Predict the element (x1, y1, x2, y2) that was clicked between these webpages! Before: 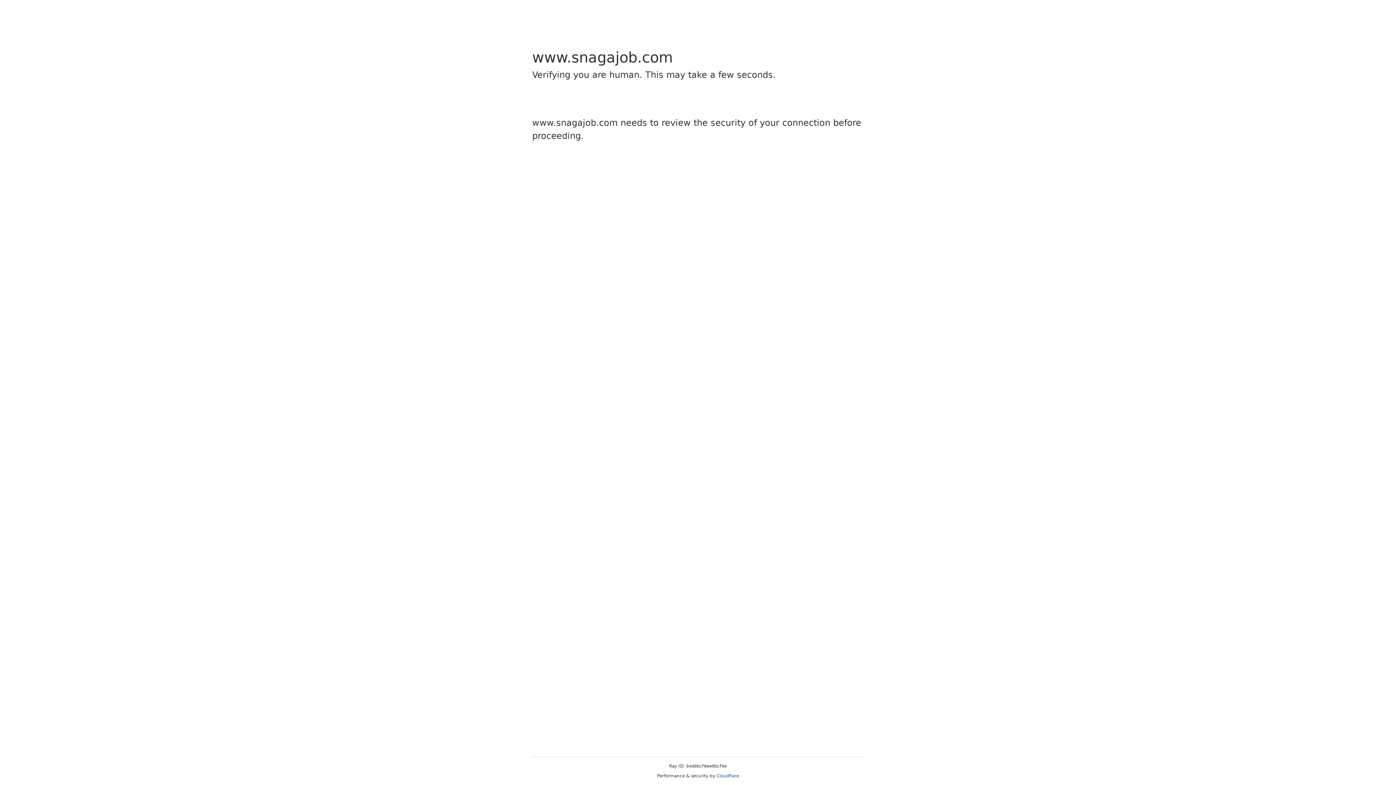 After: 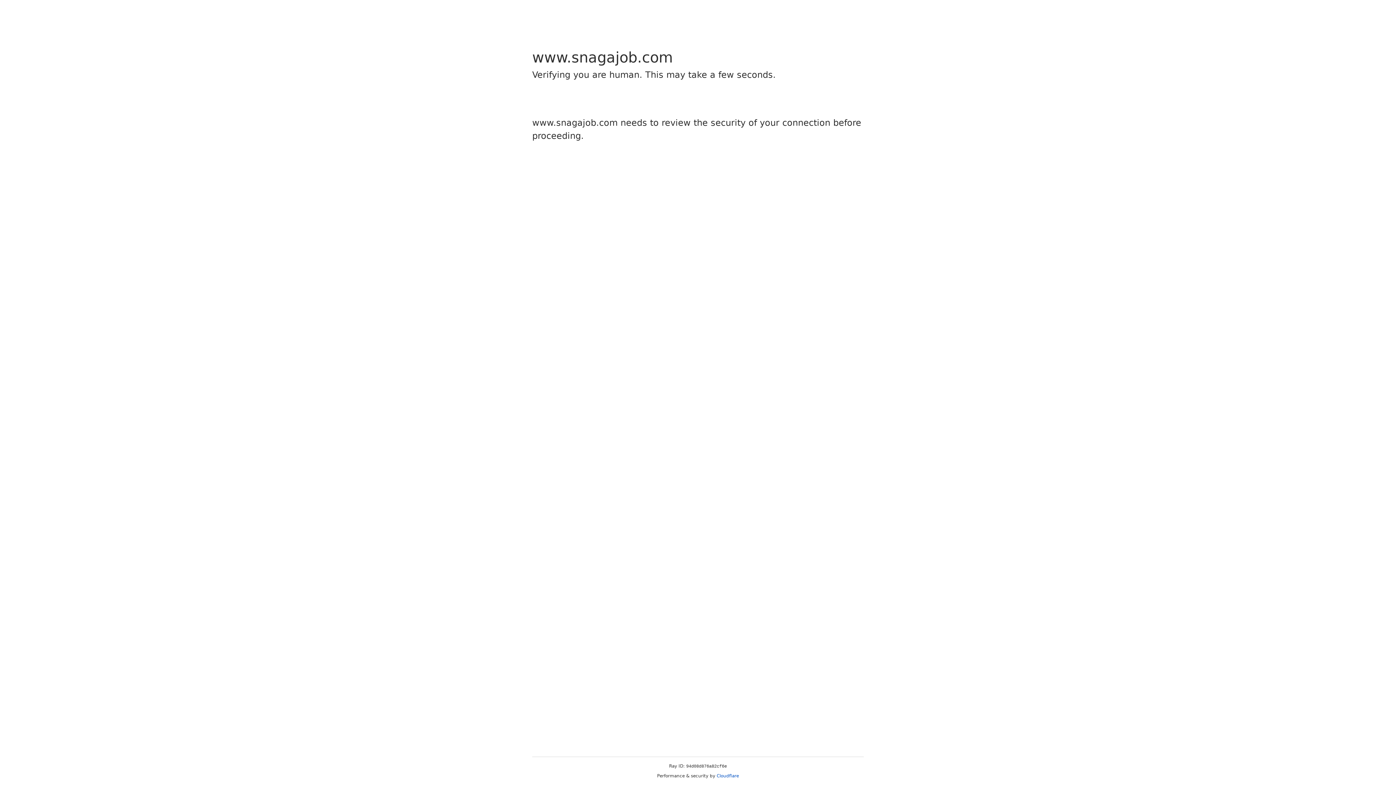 Action: bbox: (716, 773, 739, 778) label: Cloudflare